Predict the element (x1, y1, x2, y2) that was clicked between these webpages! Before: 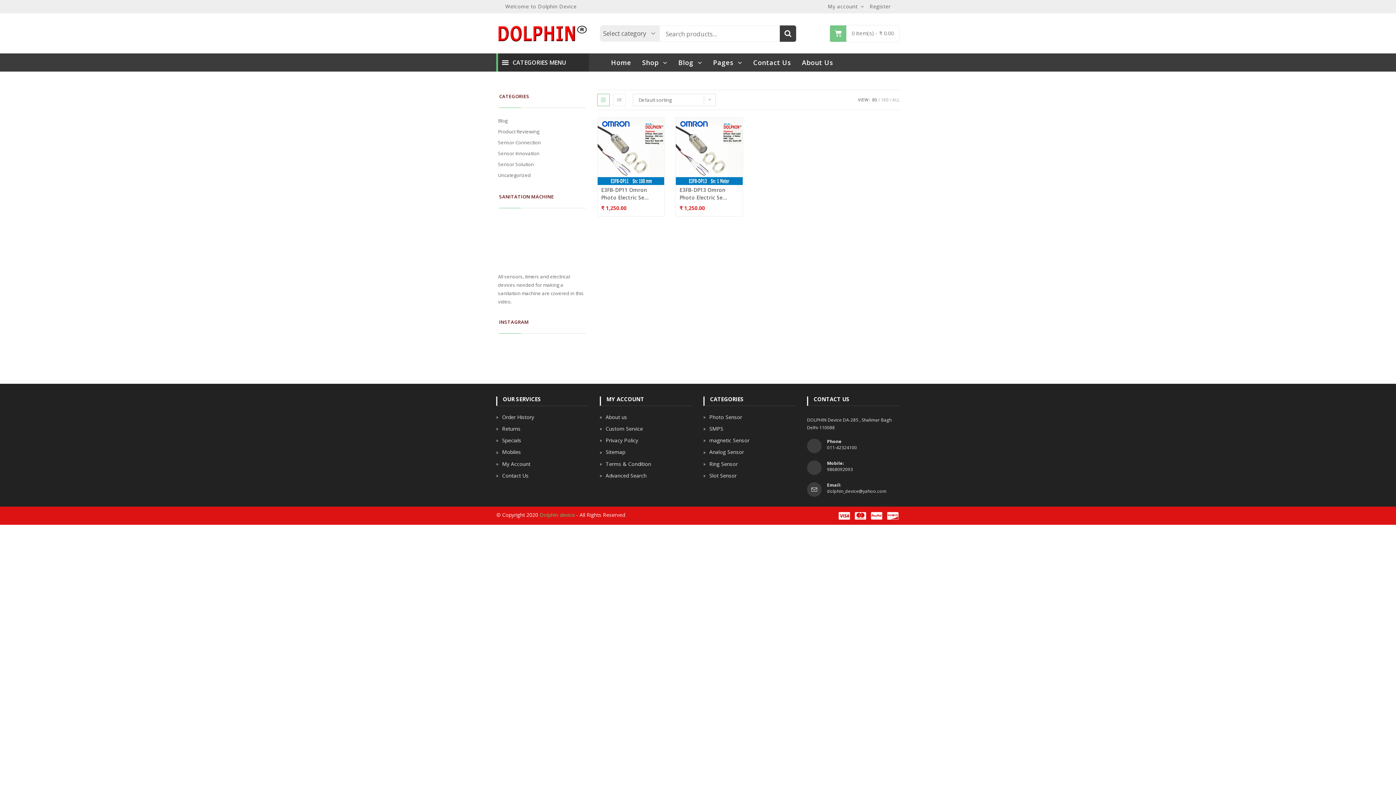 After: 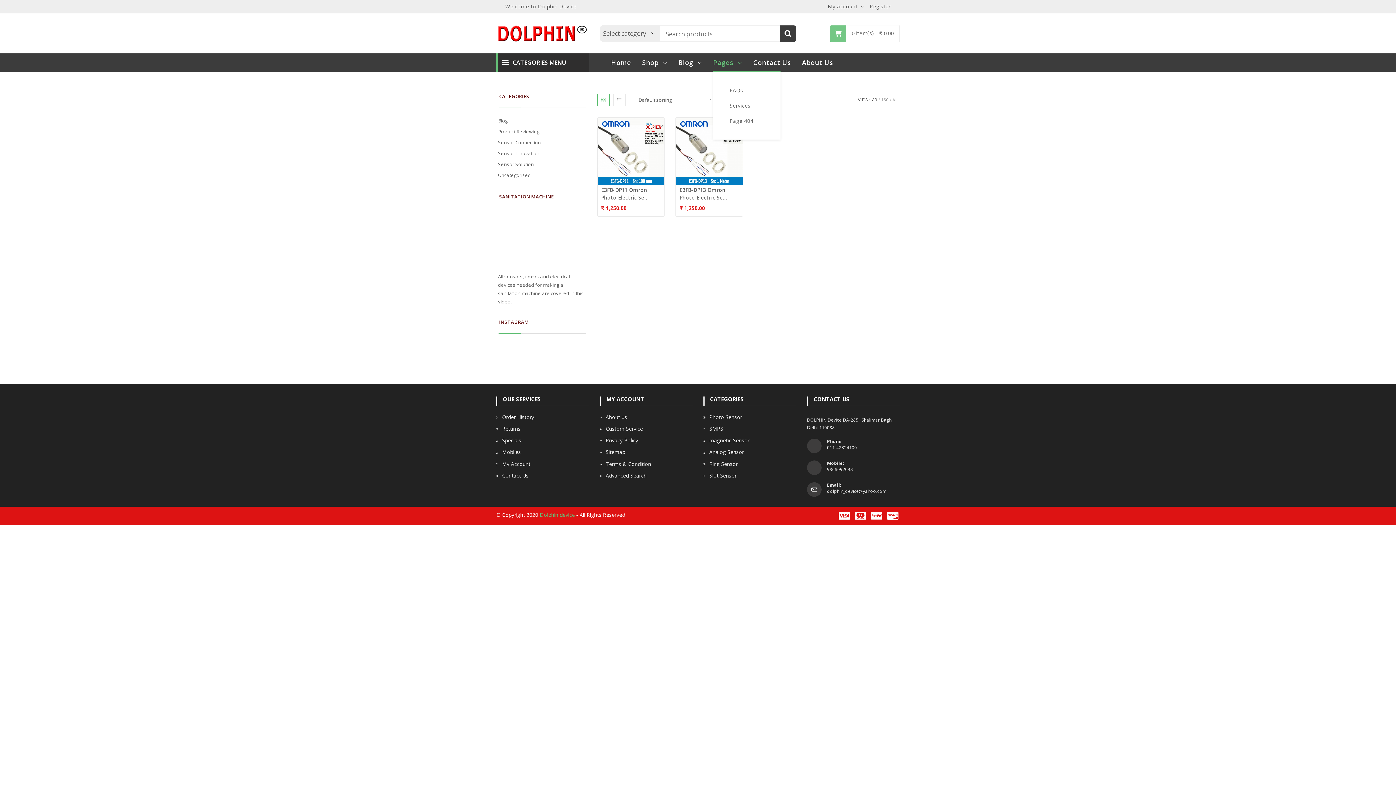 Action: label: Pages  bbox: (707, 54, 747, 70)